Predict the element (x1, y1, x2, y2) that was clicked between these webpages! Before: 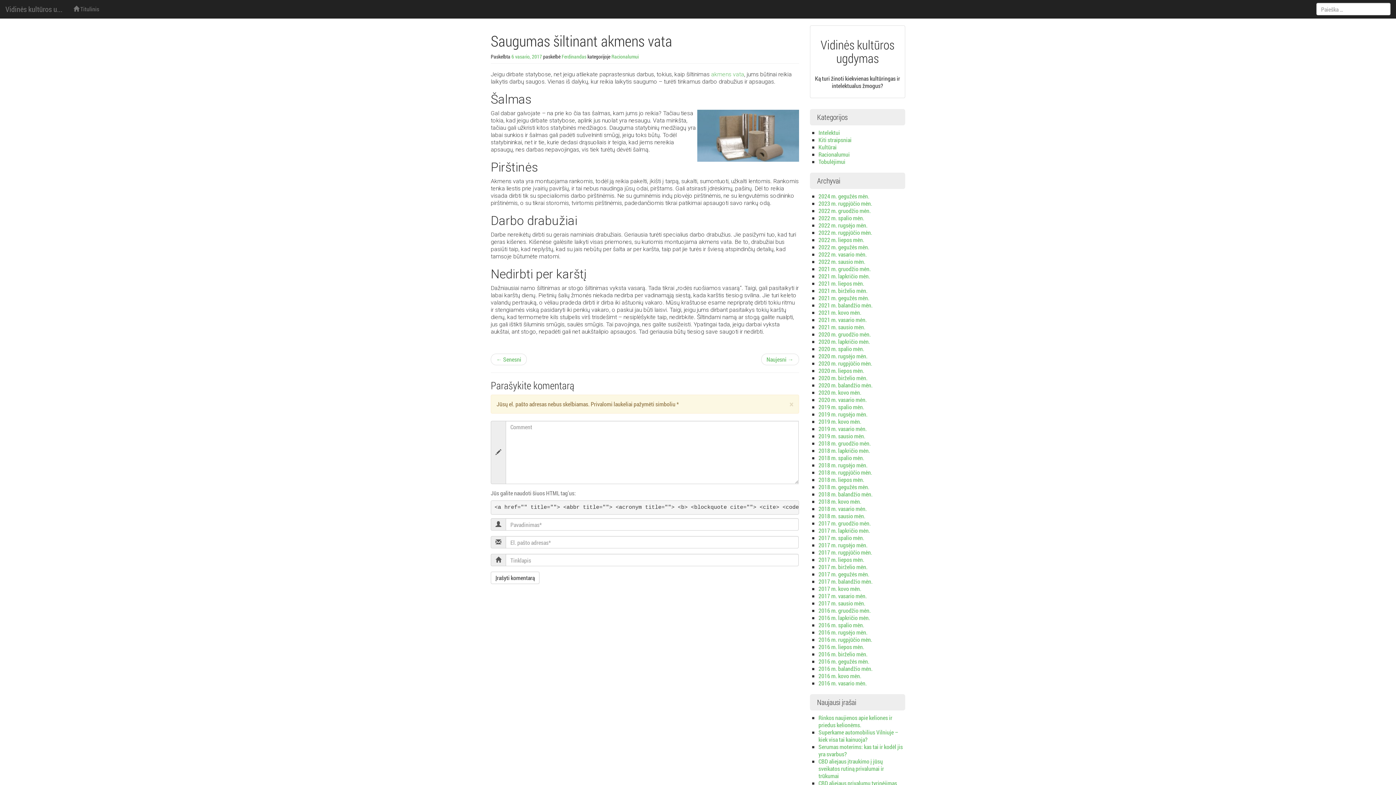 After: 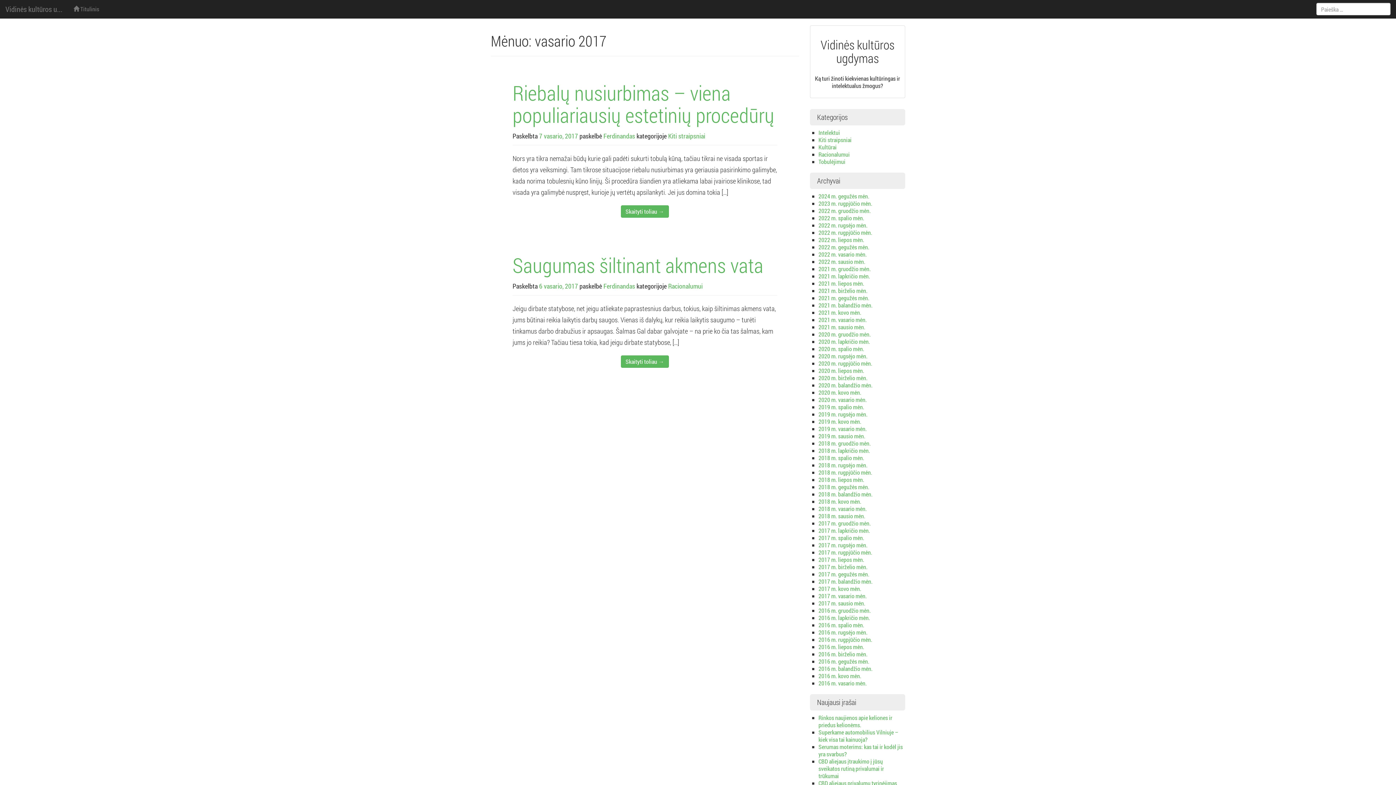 Action: label: 2017 m. vasario mėn. bbox: (818, 592, 867, 600)